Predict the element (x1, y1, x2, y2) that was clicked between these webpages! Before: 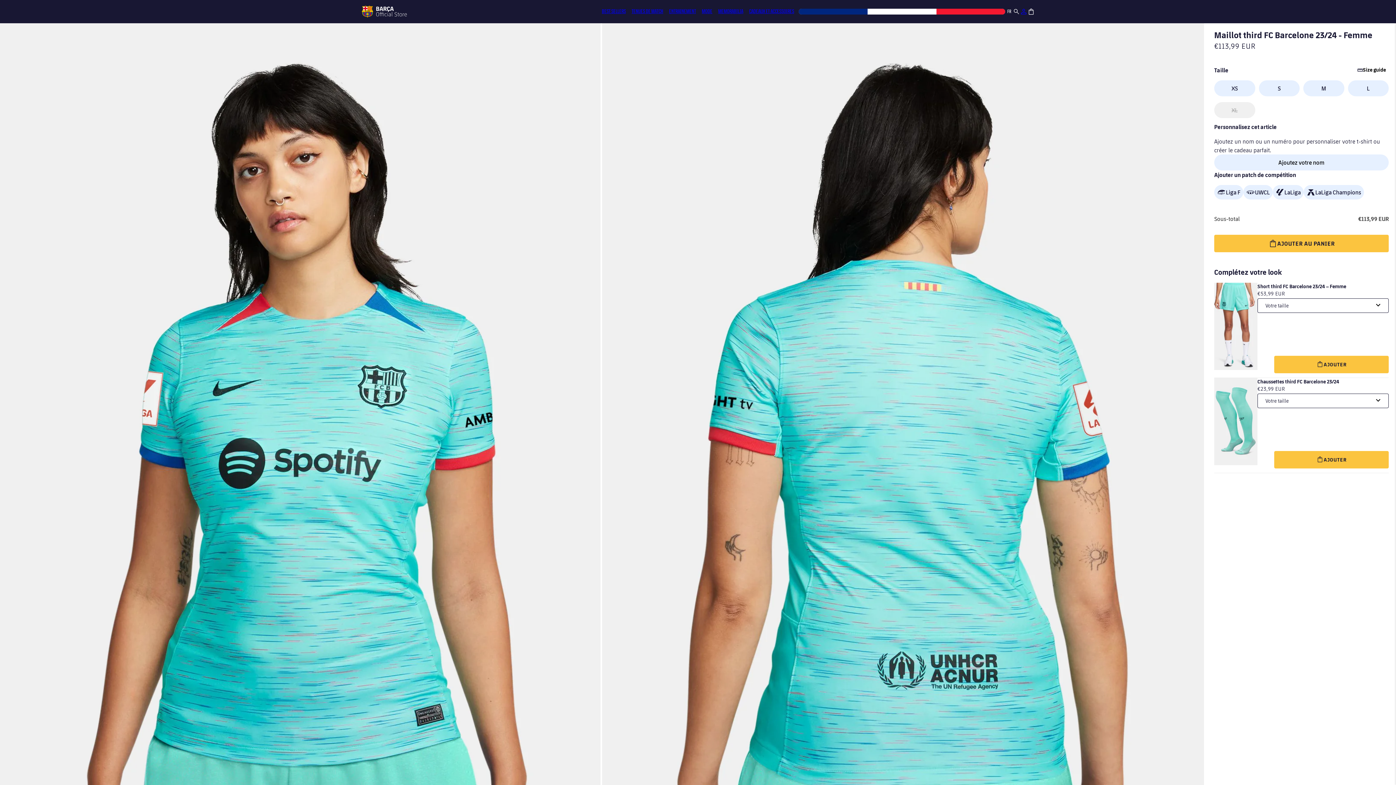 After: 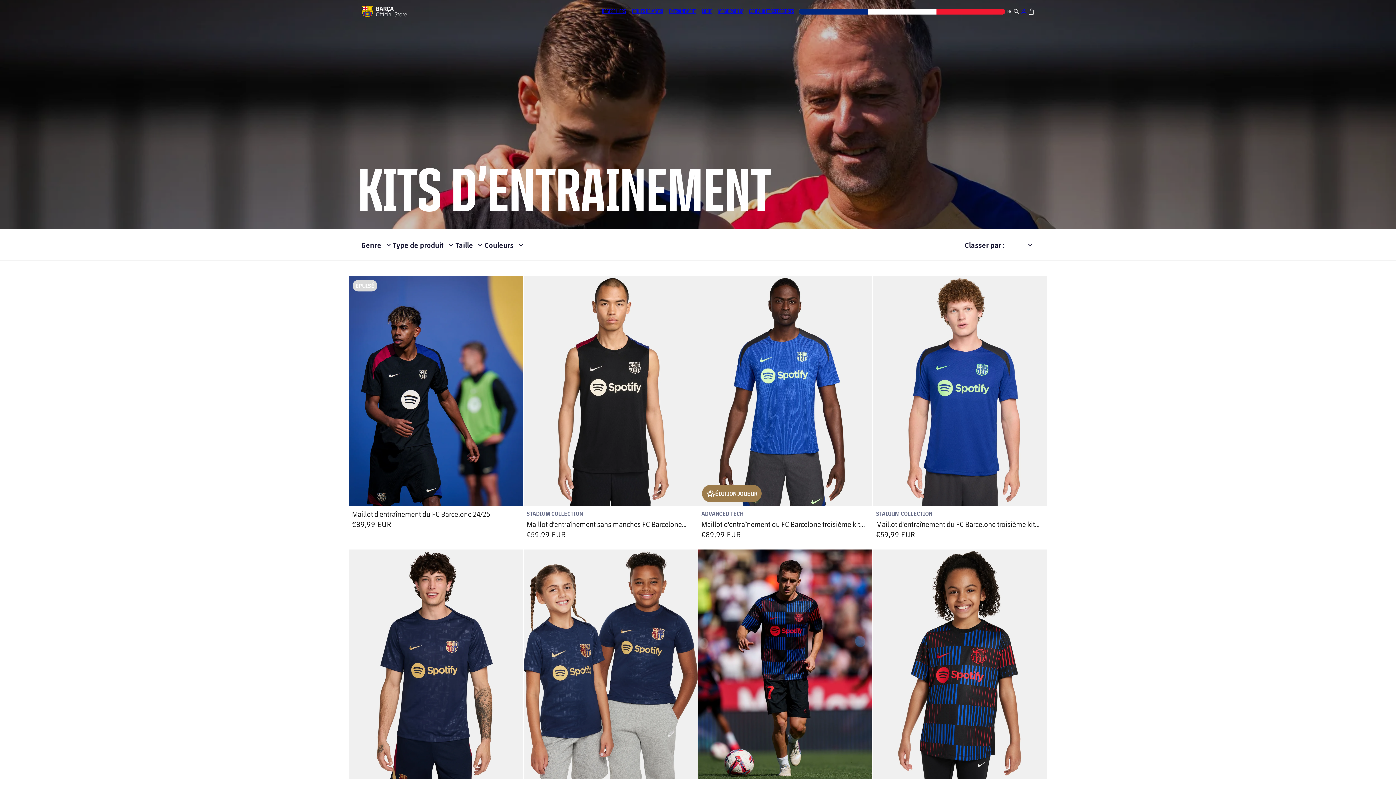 Action: bbox: (666, 3, 699, 18) label: ENTRAINEMENT